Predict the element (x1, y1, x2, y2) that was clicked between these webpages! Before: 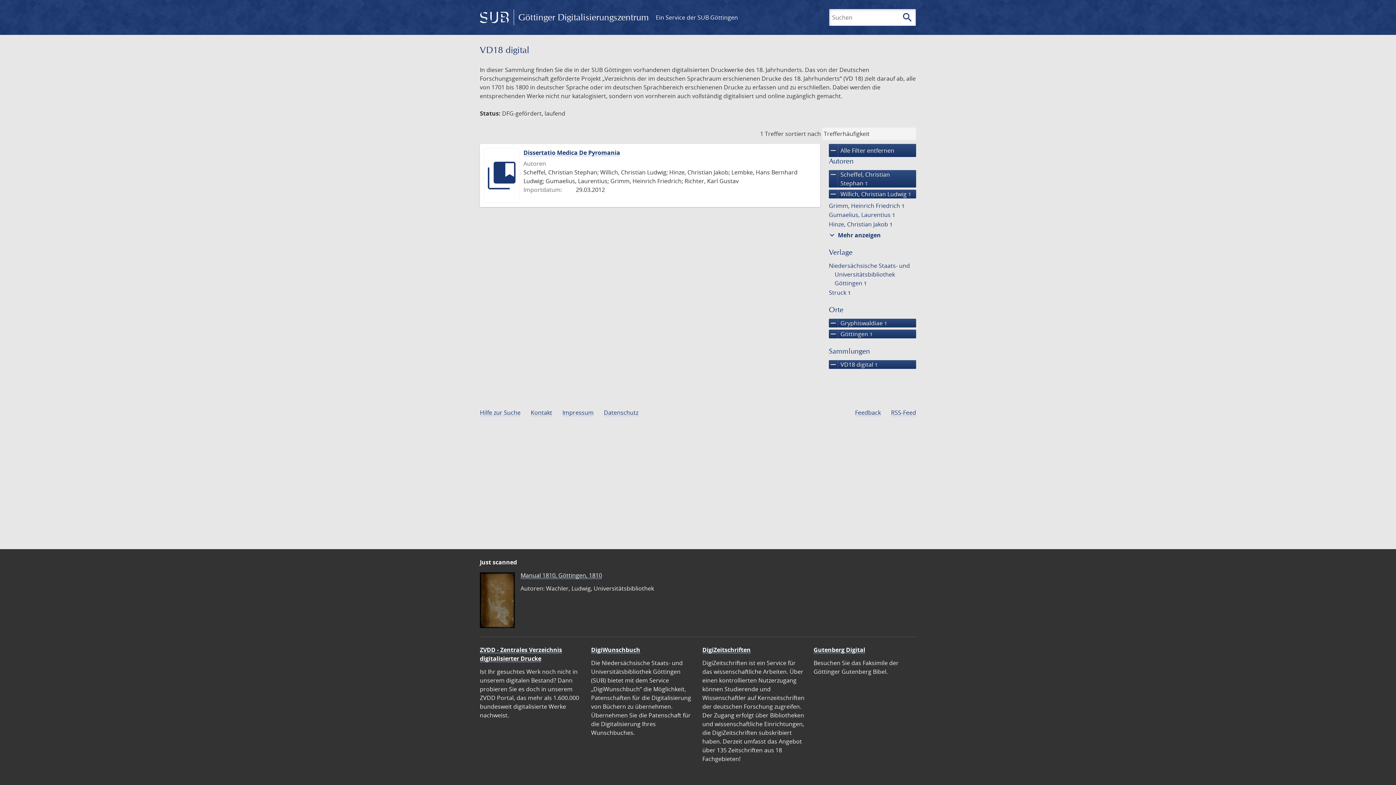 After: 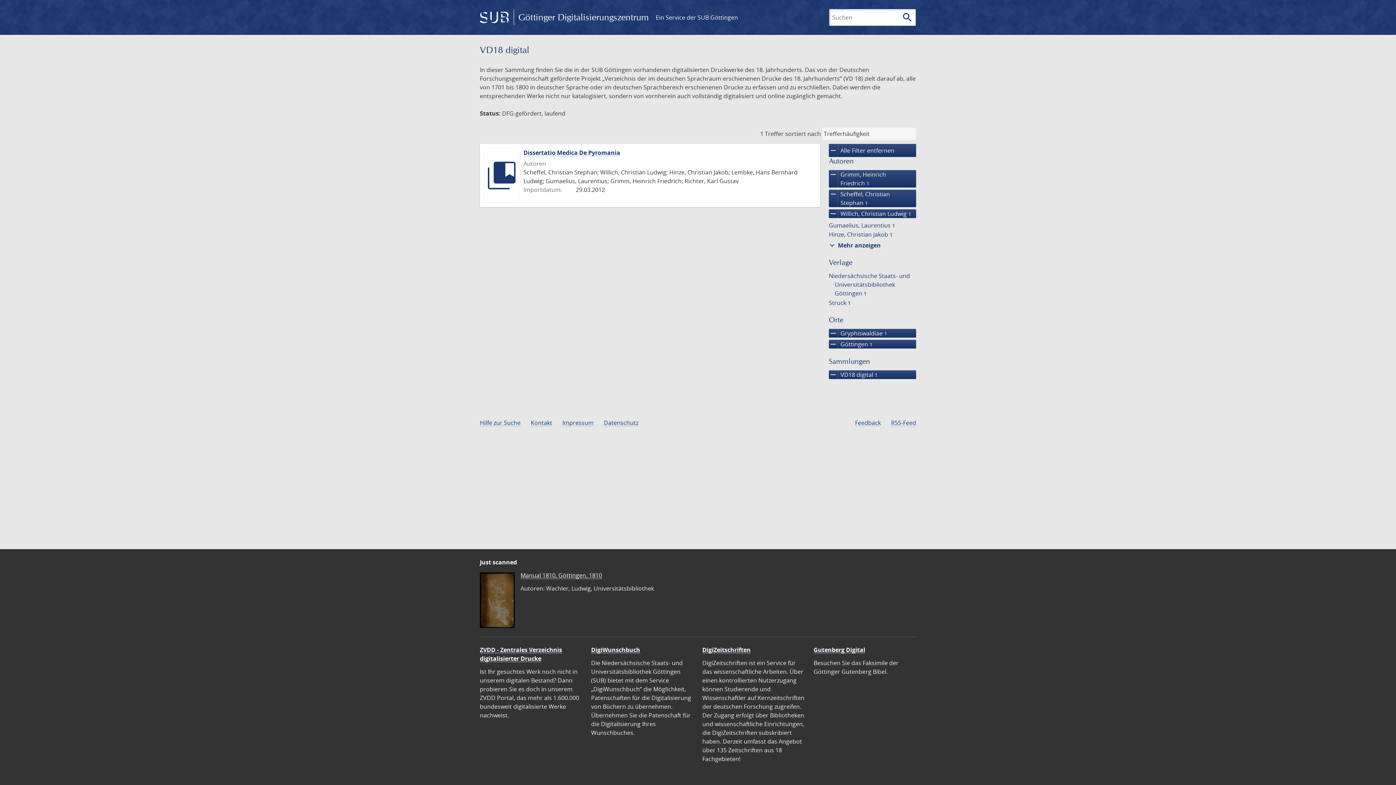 Action: label: Grimm, Heinrich Friedrich 1 bbox: (827, 201, 905, 210)